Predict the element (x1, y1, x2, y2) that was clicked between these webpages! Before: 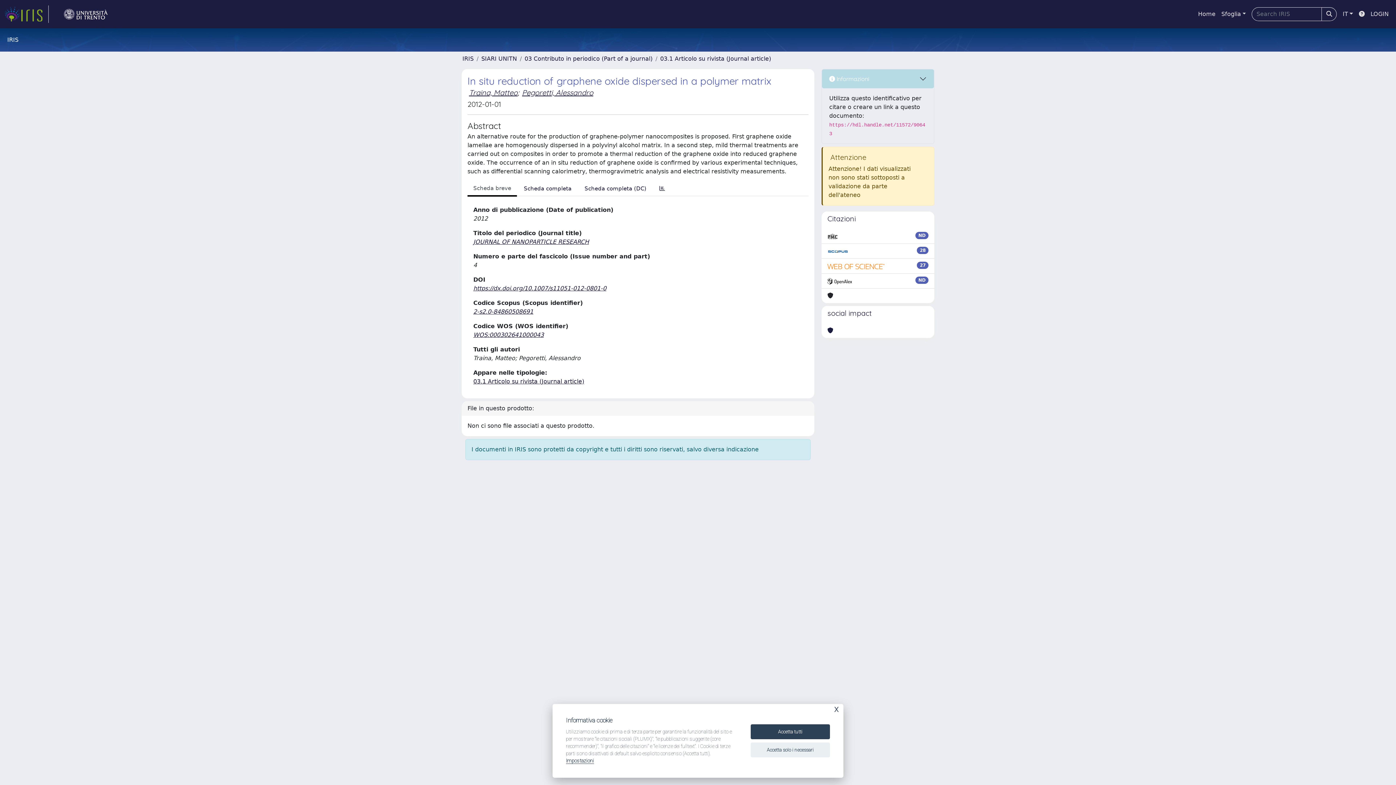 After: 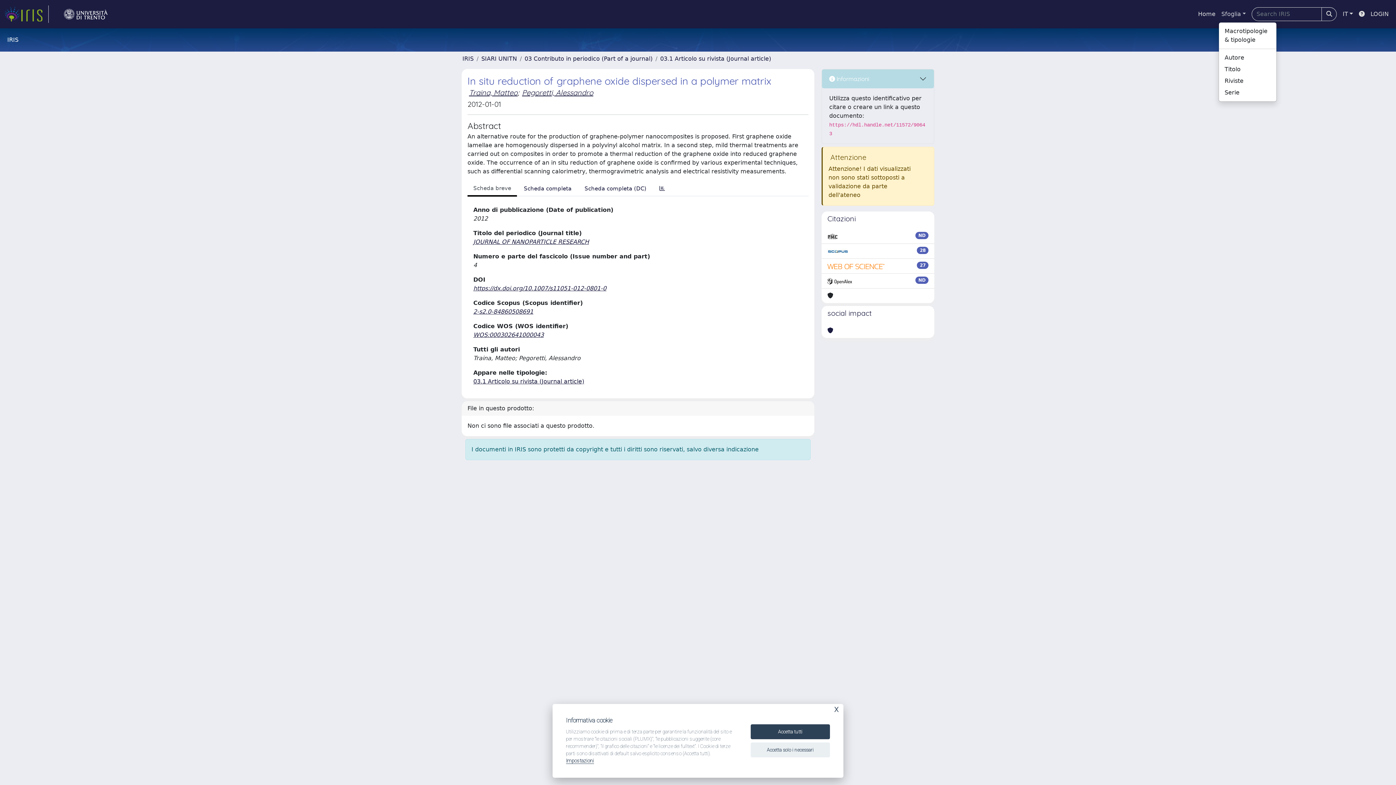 Action: label: Sfoglia bbox: (1218, 6, 1249, 21)